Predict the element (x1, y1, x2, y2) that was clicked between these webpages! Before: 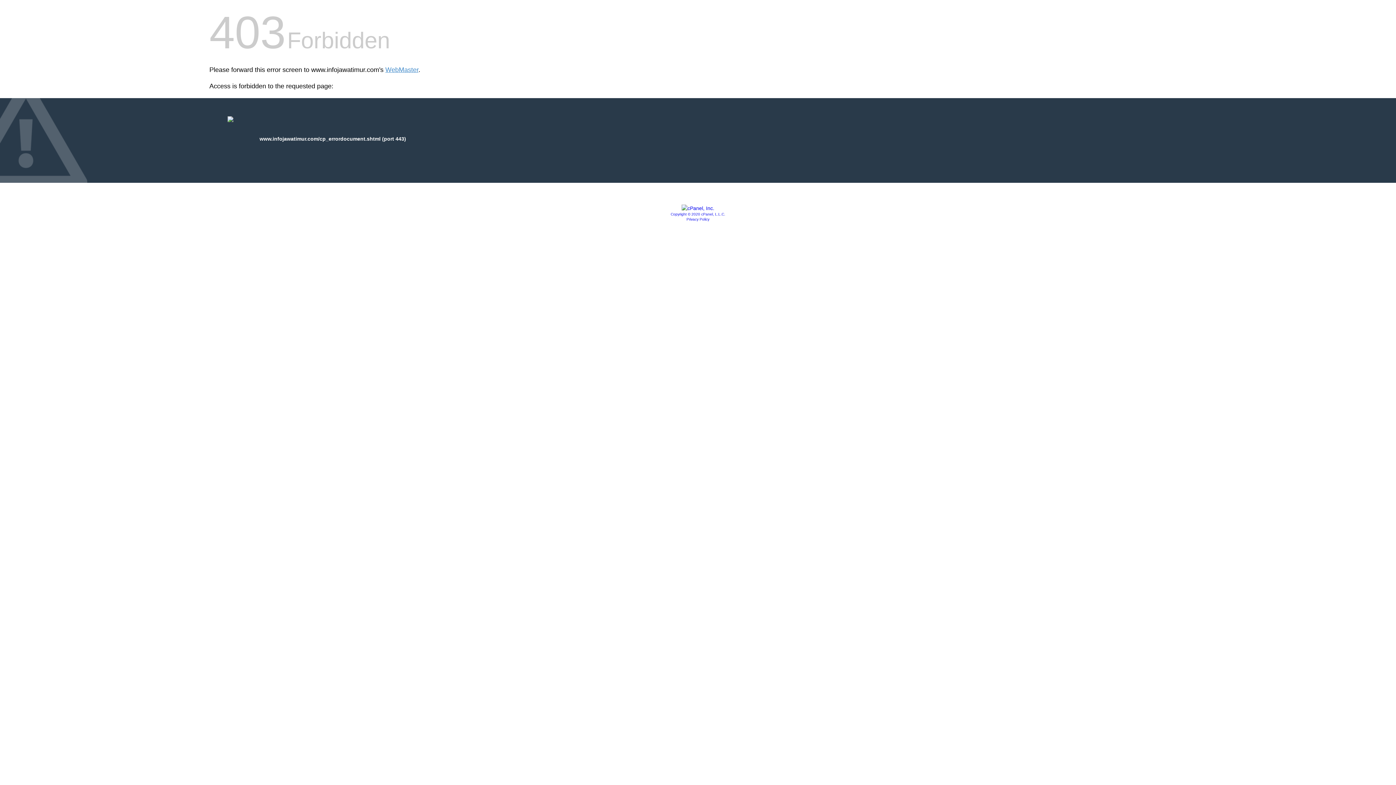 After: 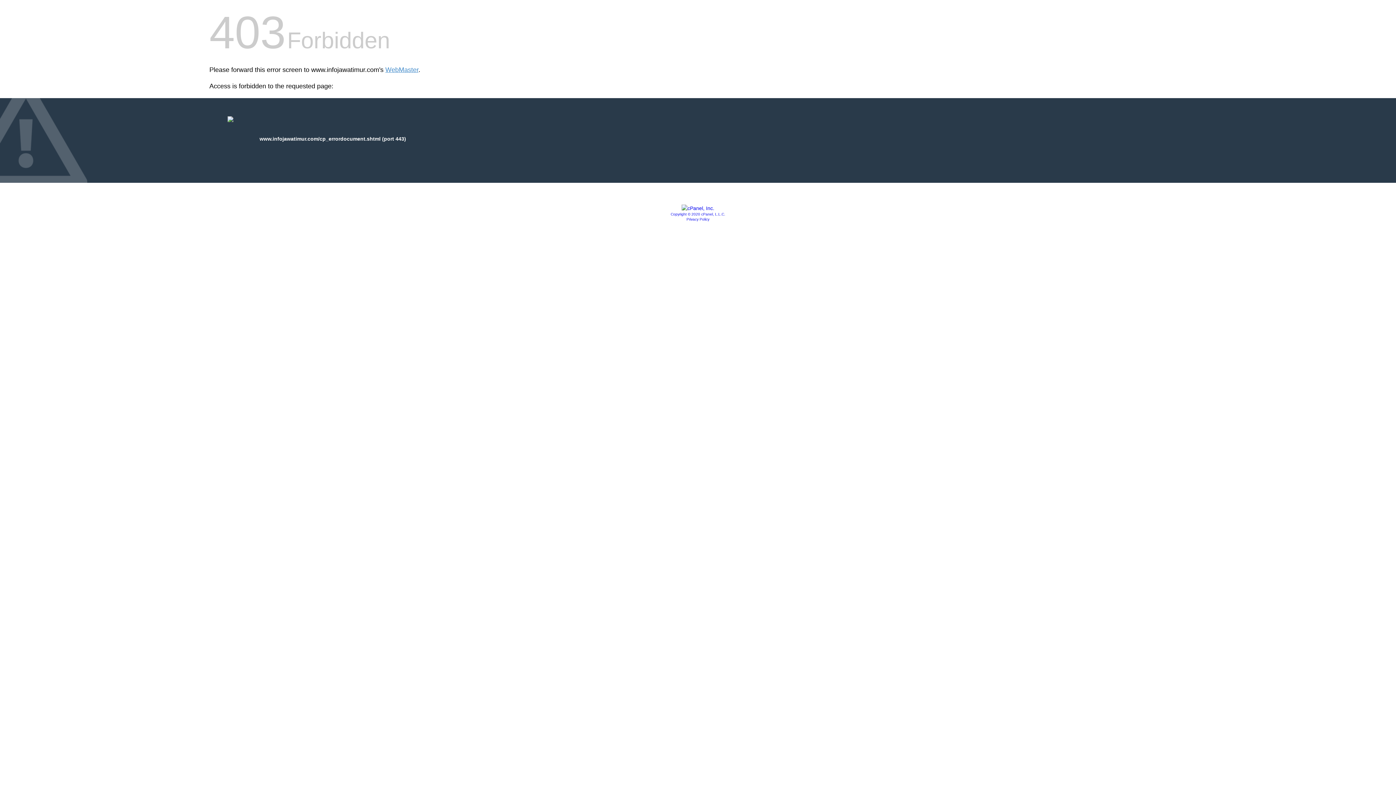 Action: bbox: (681, 205, 714, 211)